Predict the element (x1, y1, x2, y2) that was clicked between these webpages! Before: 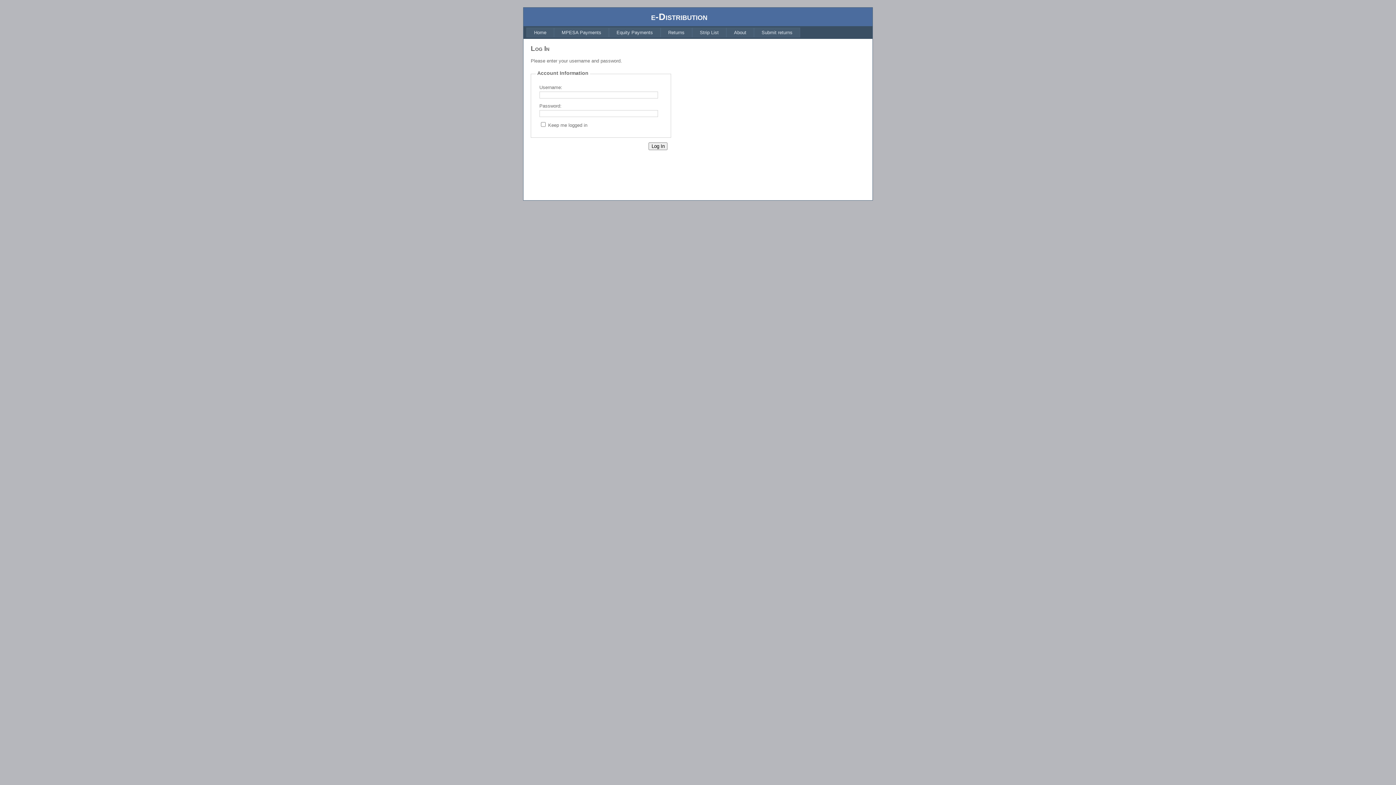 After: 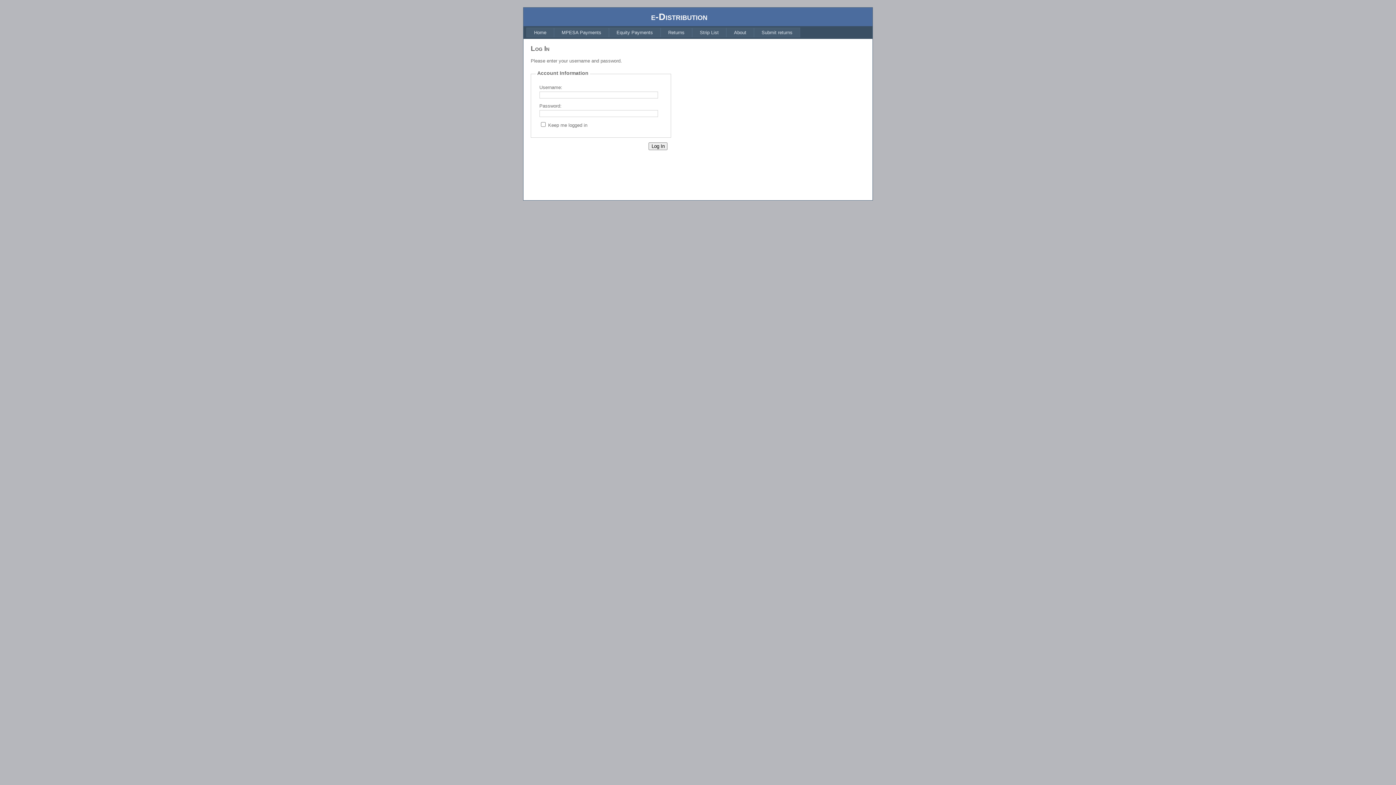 Action: label: Equity Payments bbox: (609, 27, 660, 37)